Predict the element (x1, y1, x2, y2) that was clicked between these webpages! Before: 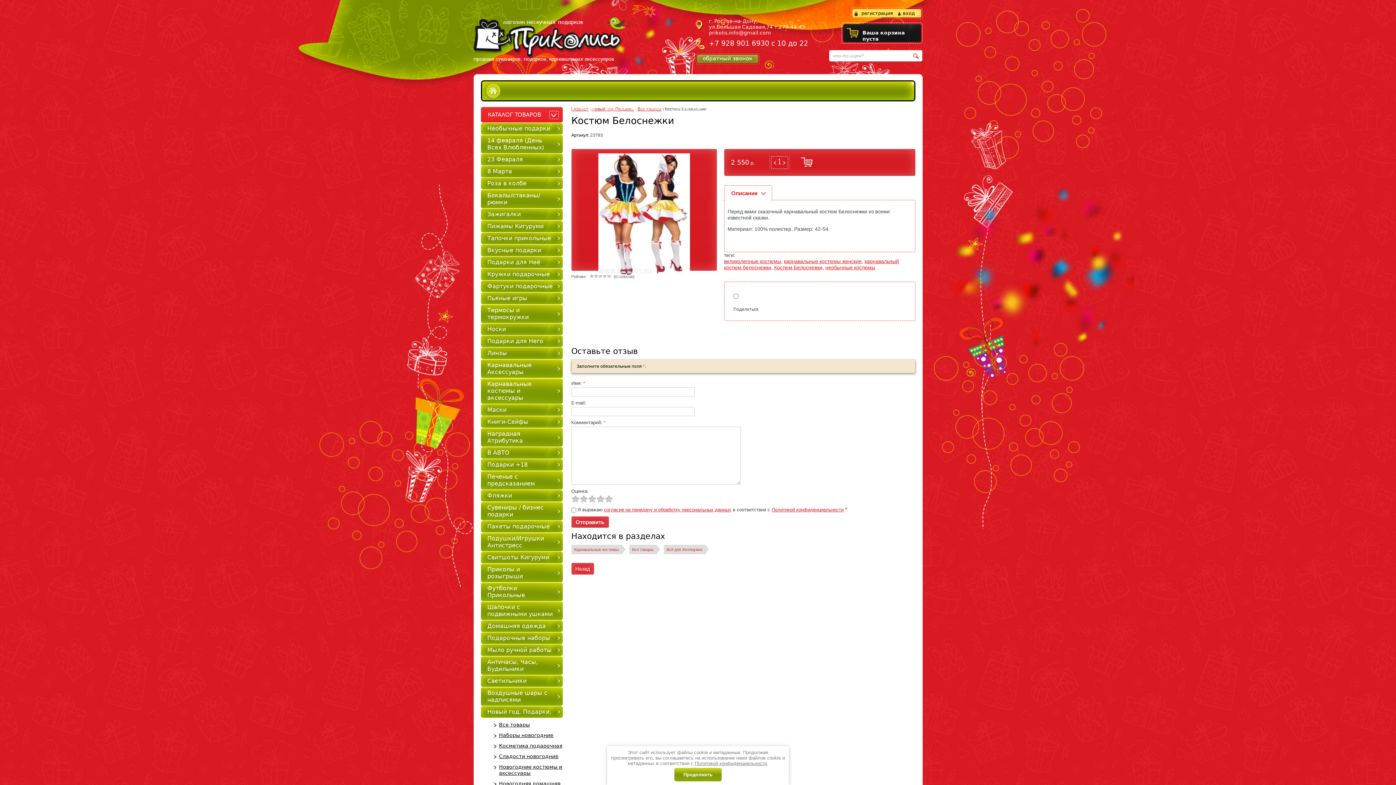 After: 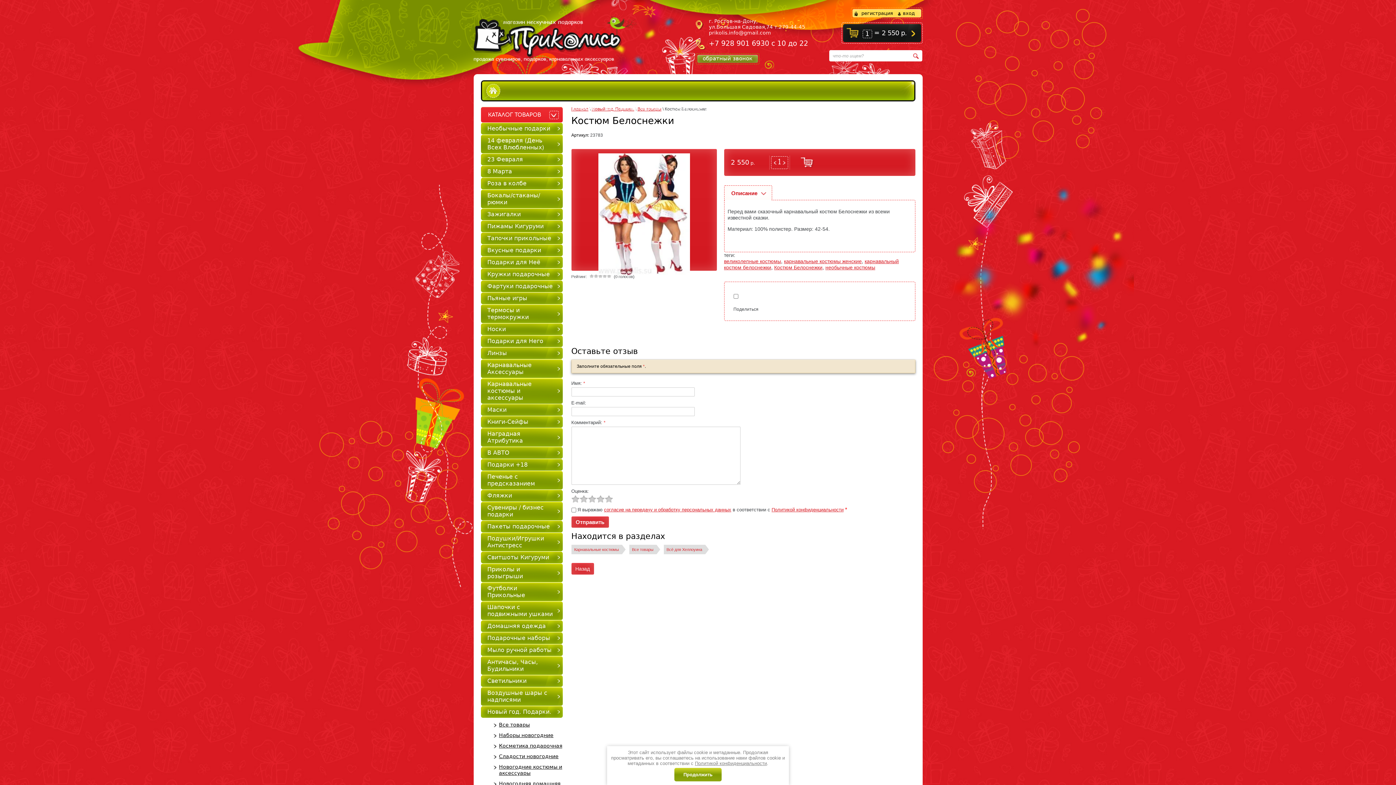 Action: bbox: (796, 156, 814, 168) label: Купить